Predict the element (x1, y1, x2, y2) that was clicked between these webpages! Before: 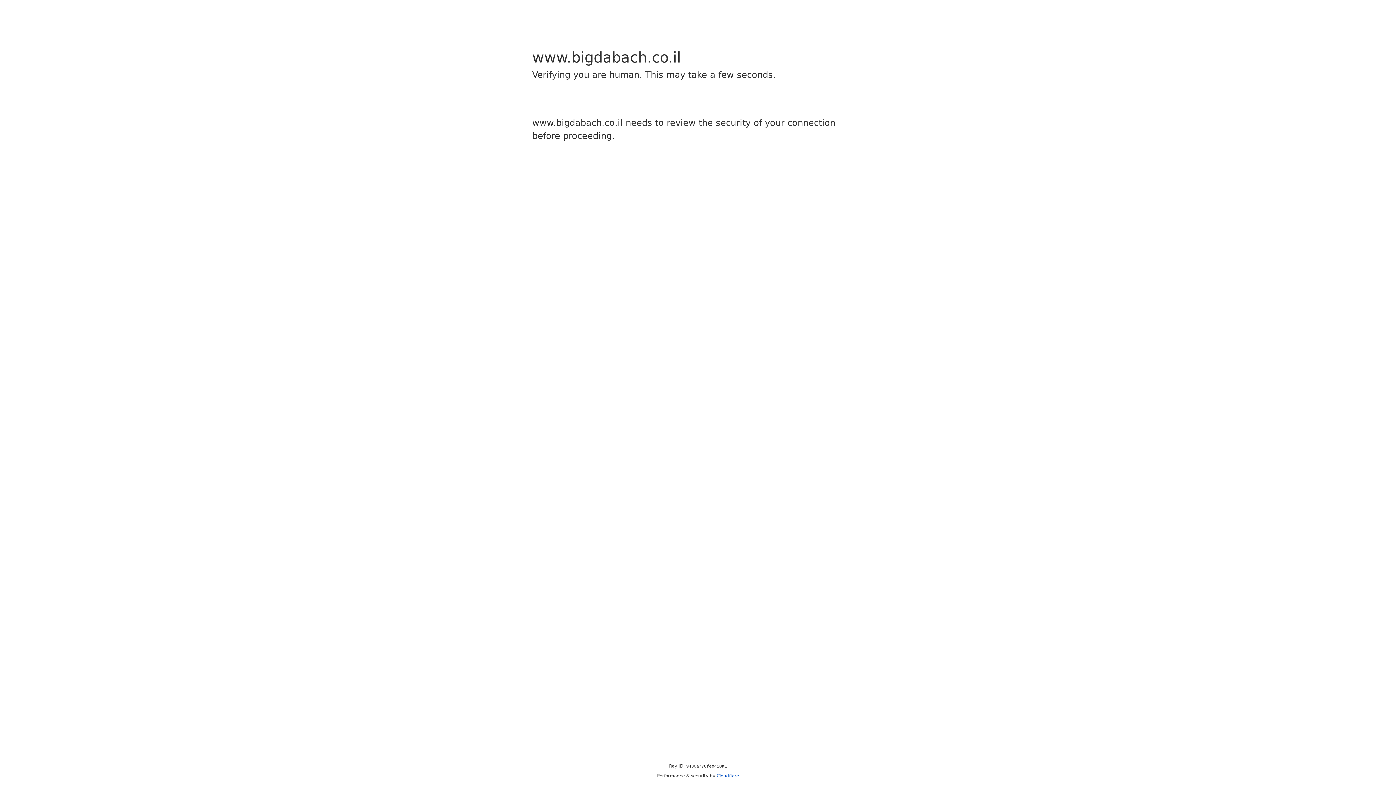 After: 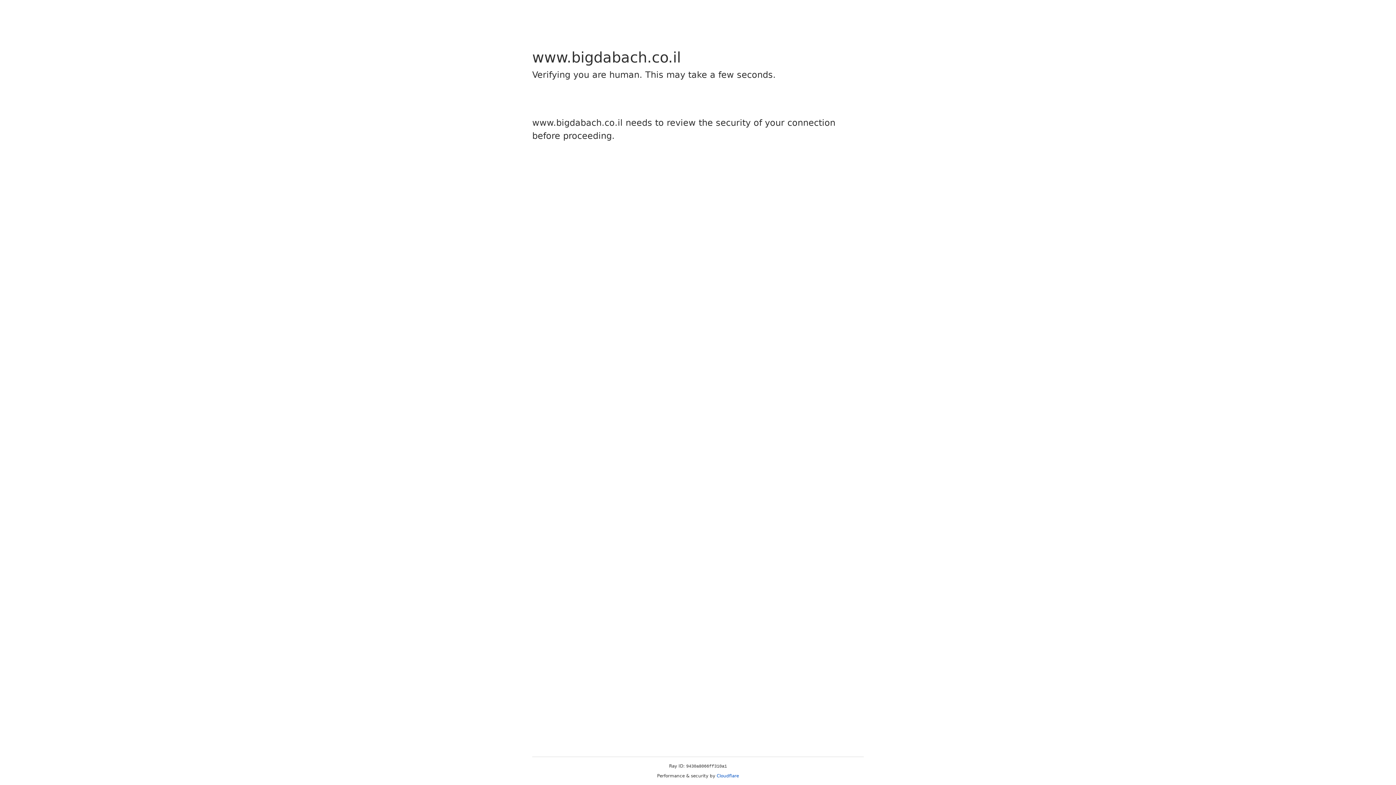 Action: bbox: (716, 773, 739, 778) label: Cloudflare